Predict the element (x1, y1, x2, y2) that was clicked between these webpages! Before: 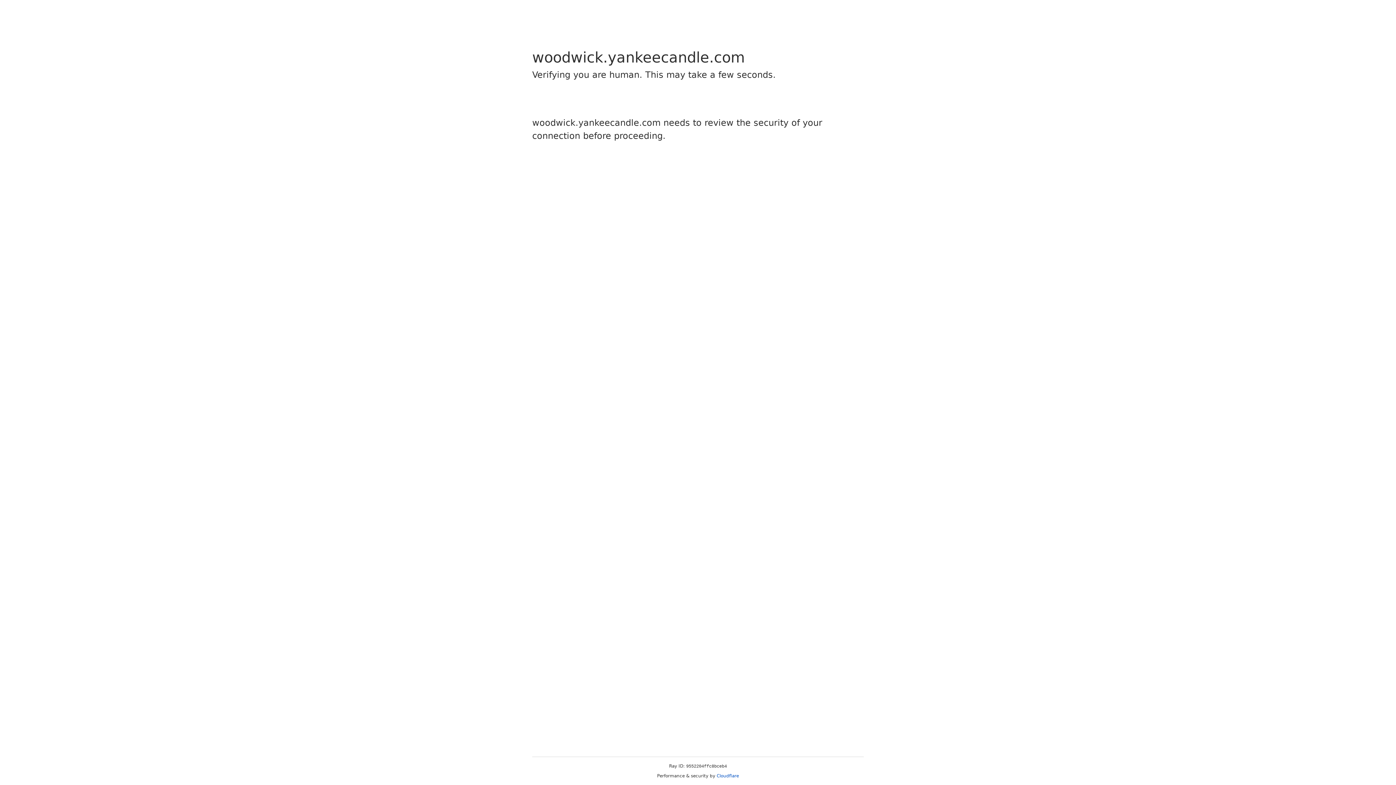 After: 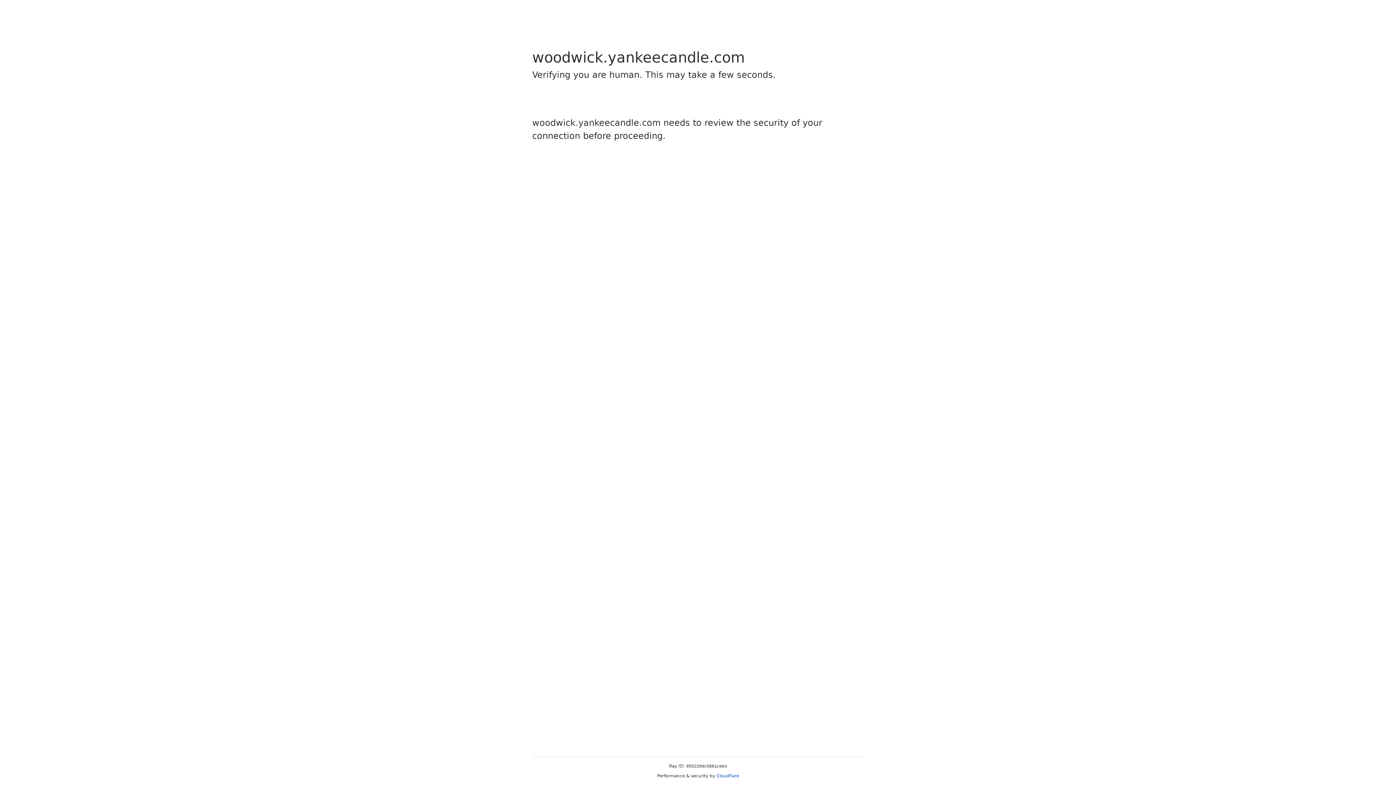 Action: label: Cloudflare bbox: (716, 773, 739, 778)